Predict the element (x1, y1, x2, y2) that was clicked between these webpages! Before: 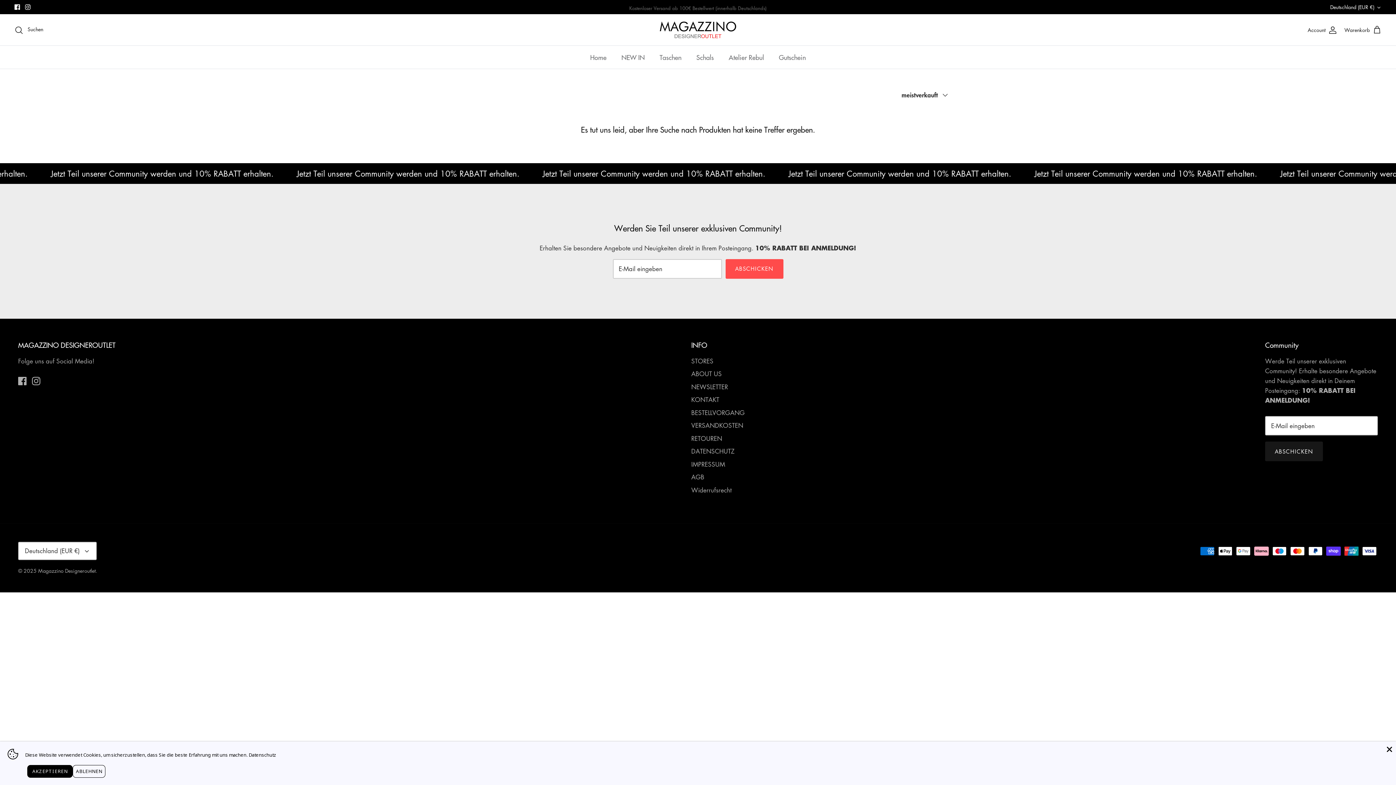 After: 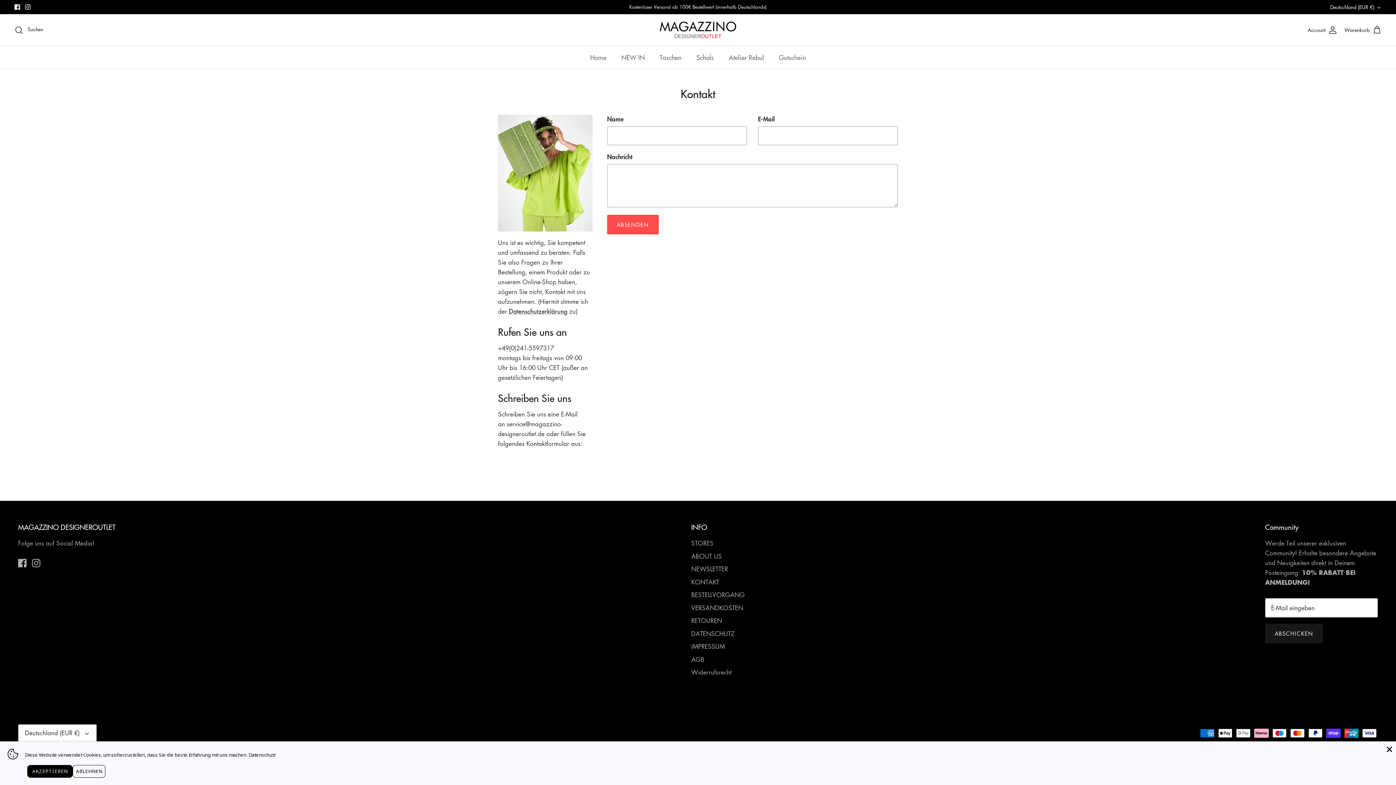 Action: label: KONTAKT bbox: (691, 395, 719, 404)